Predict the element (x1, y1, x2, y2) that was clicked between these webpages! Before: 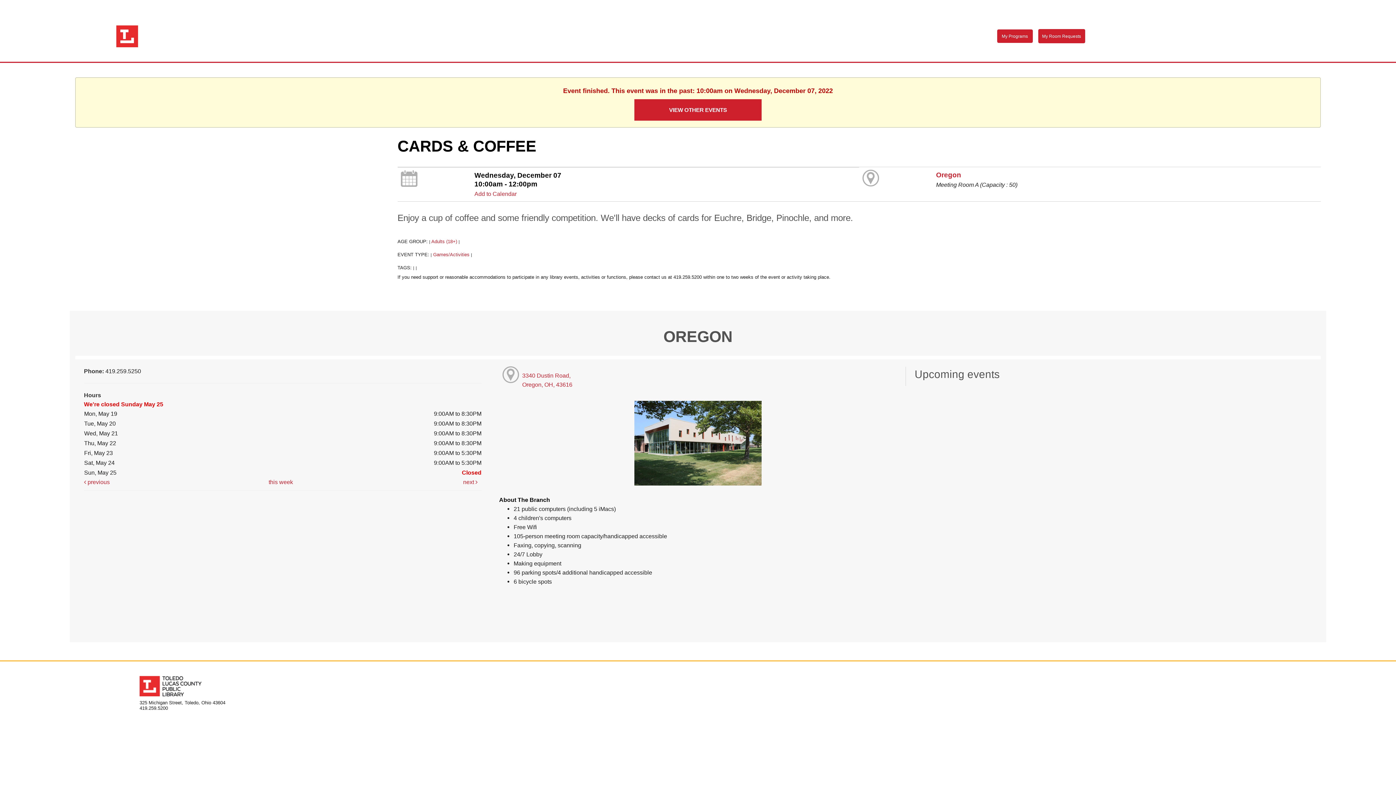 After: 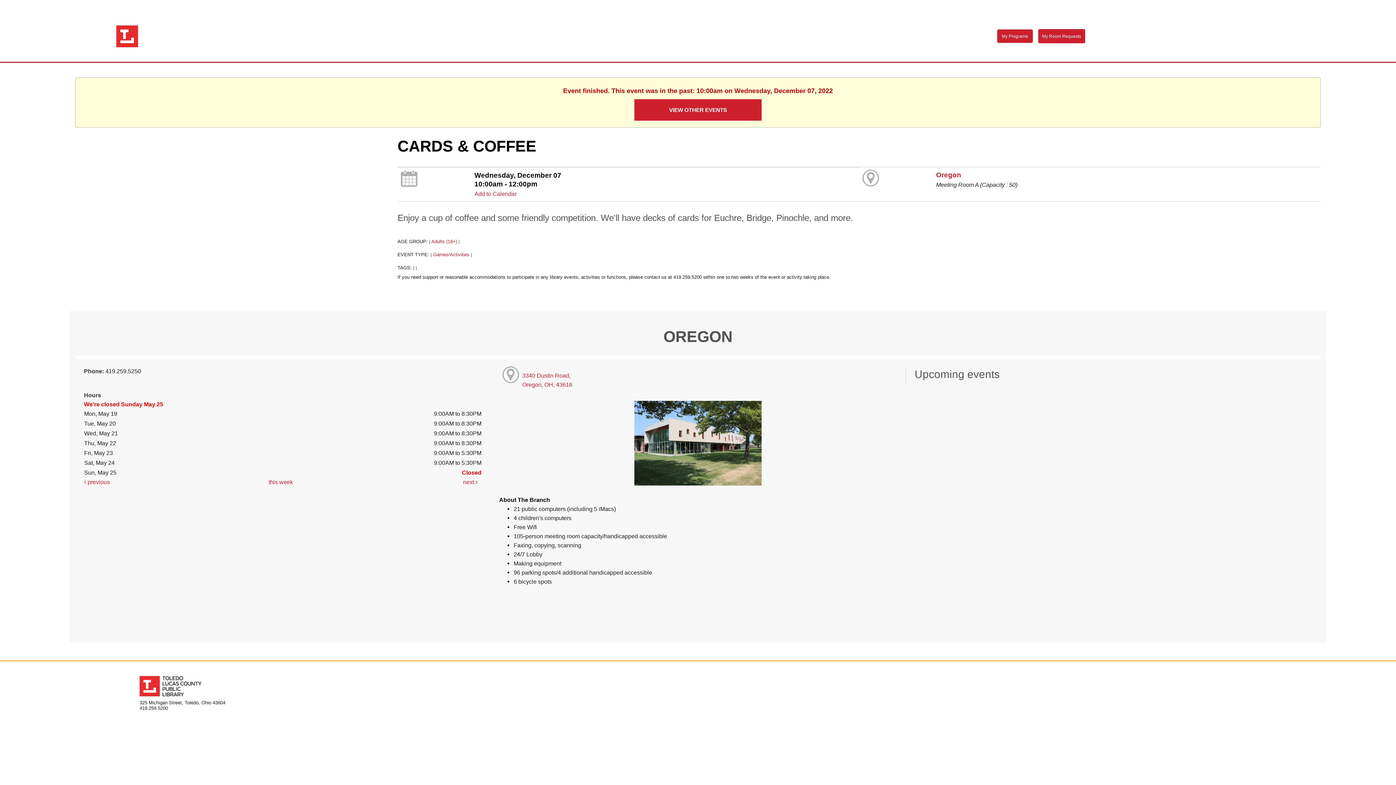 Action: bbox: (859, 169, 882, 187)